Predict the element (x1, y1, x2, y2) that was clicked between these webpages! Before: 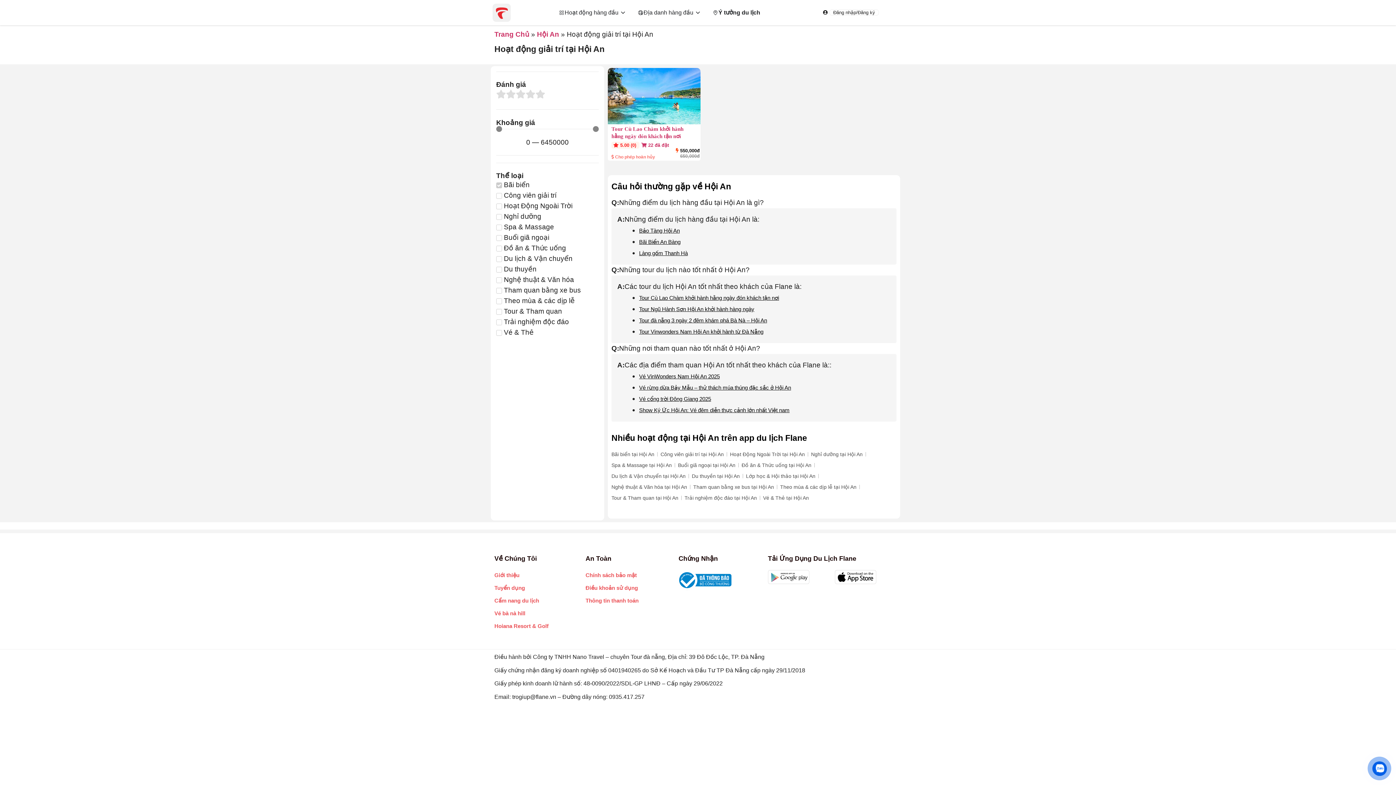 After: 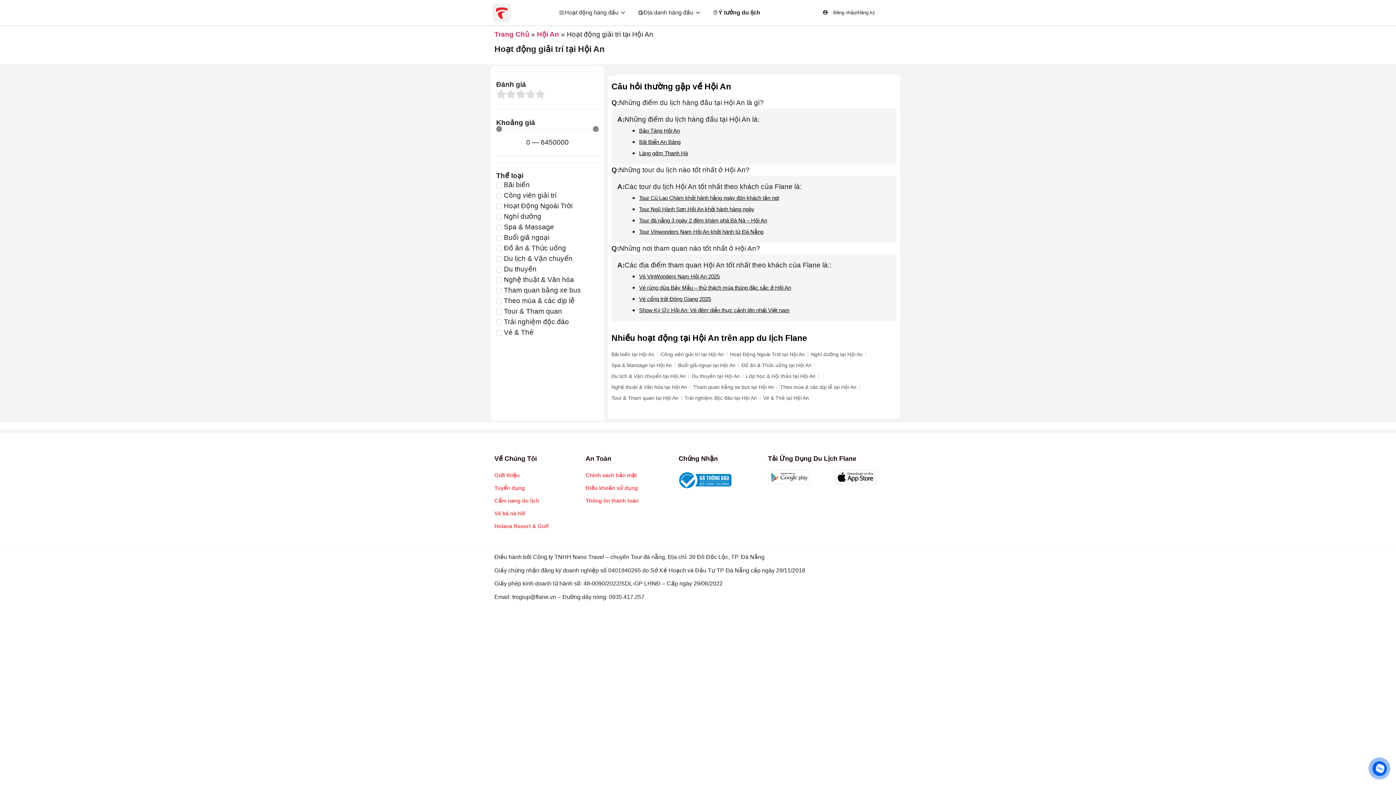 Action: bbox: (746, 471, 815, 481) label: Lớp học & Hội thảo tại Hội An